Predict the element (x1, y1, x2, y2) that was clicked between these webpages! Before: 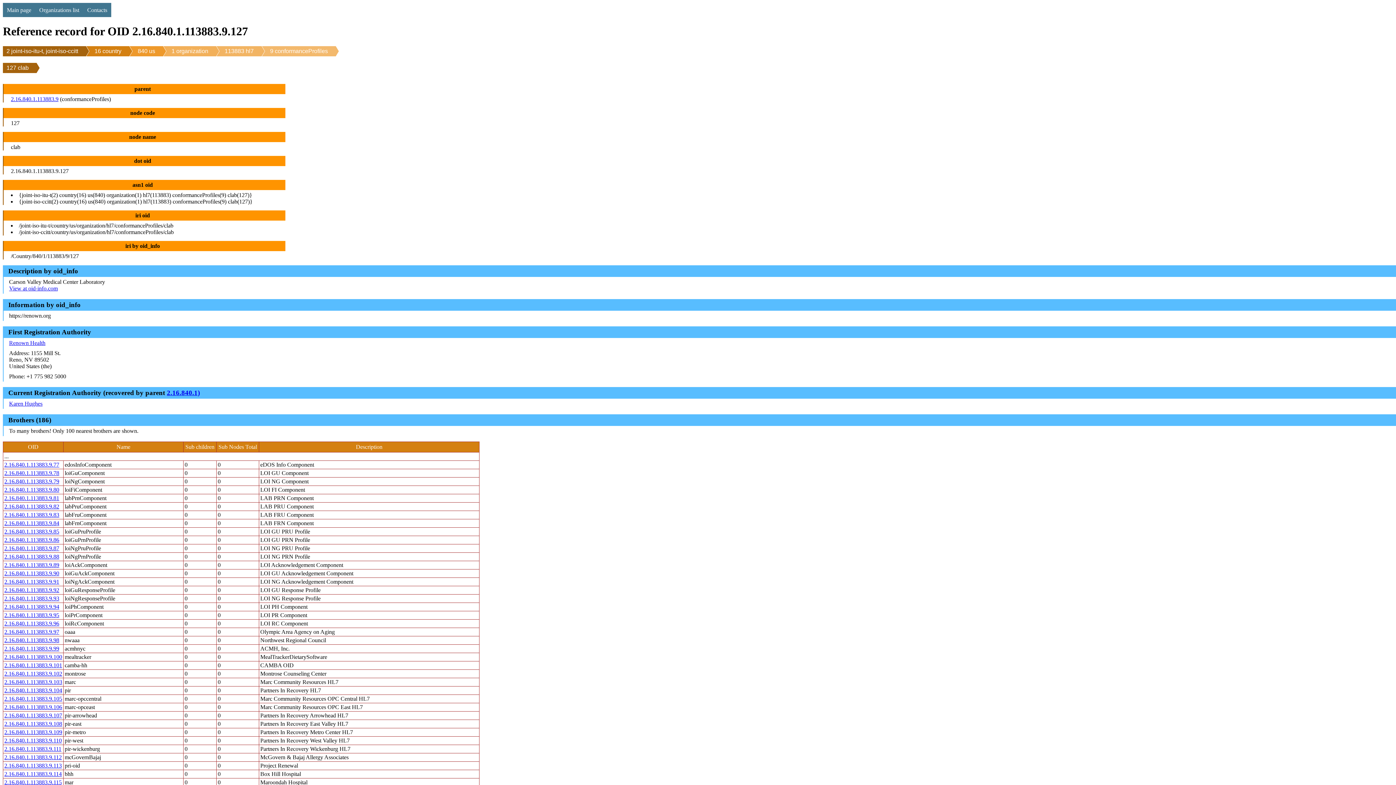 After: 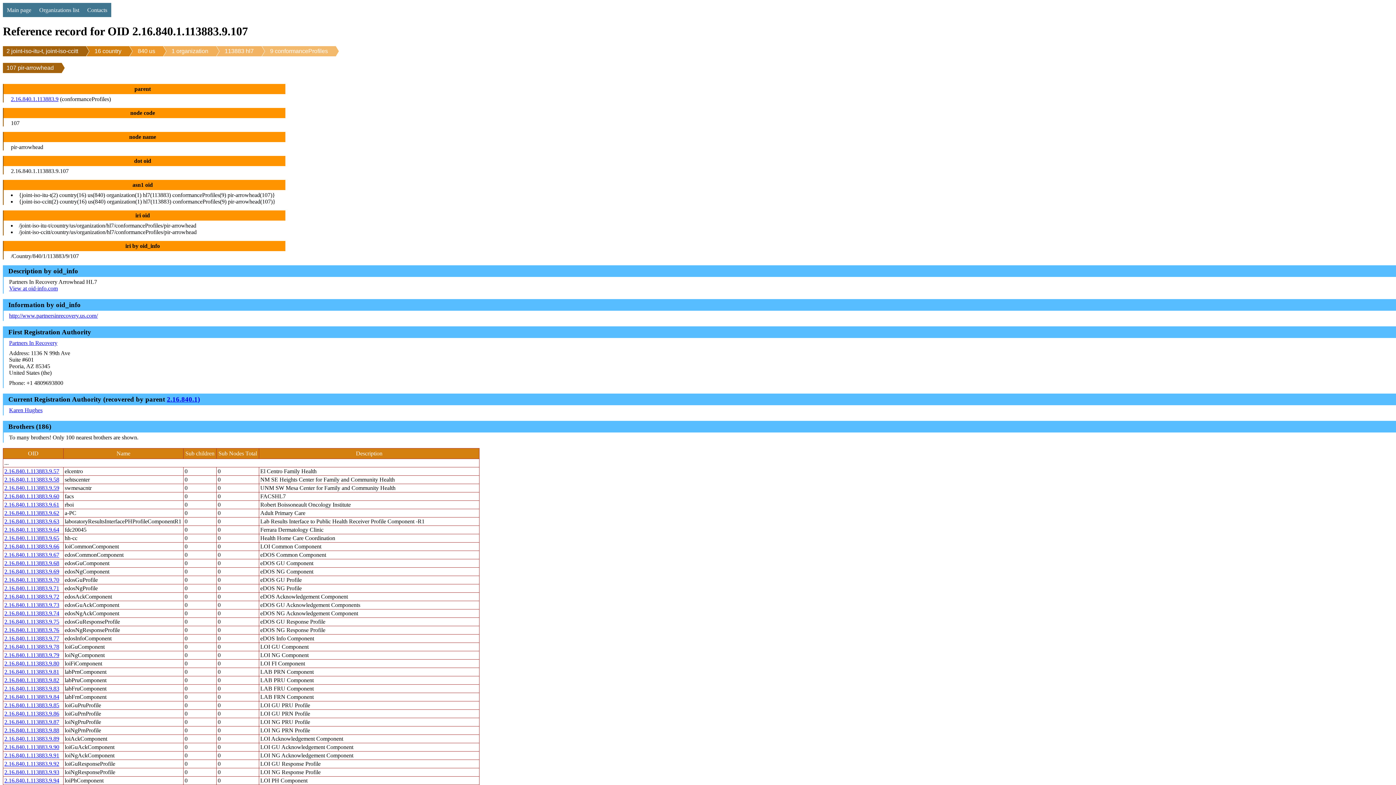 Action: bbox: (4, 712, 62, 718) label: 2.16.840.1.113883.9.107